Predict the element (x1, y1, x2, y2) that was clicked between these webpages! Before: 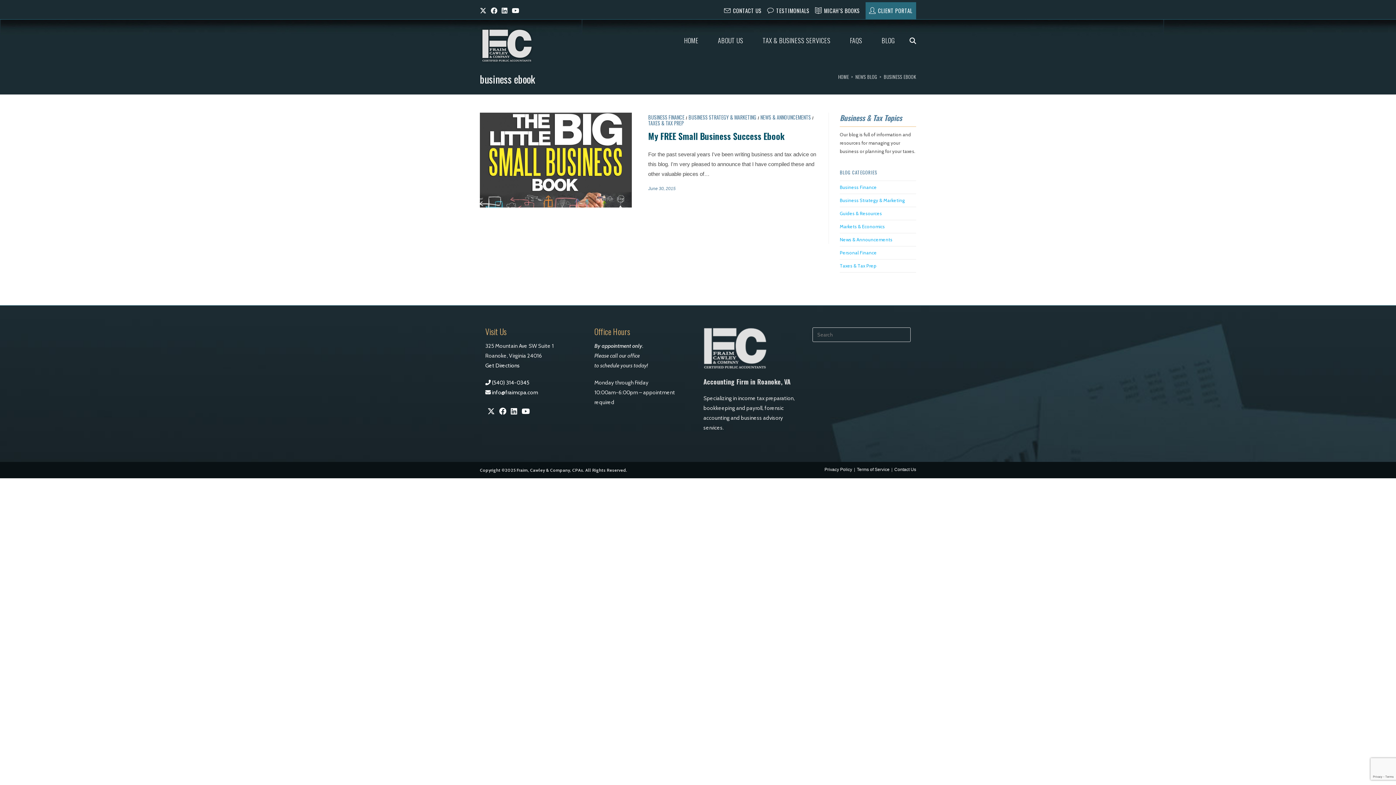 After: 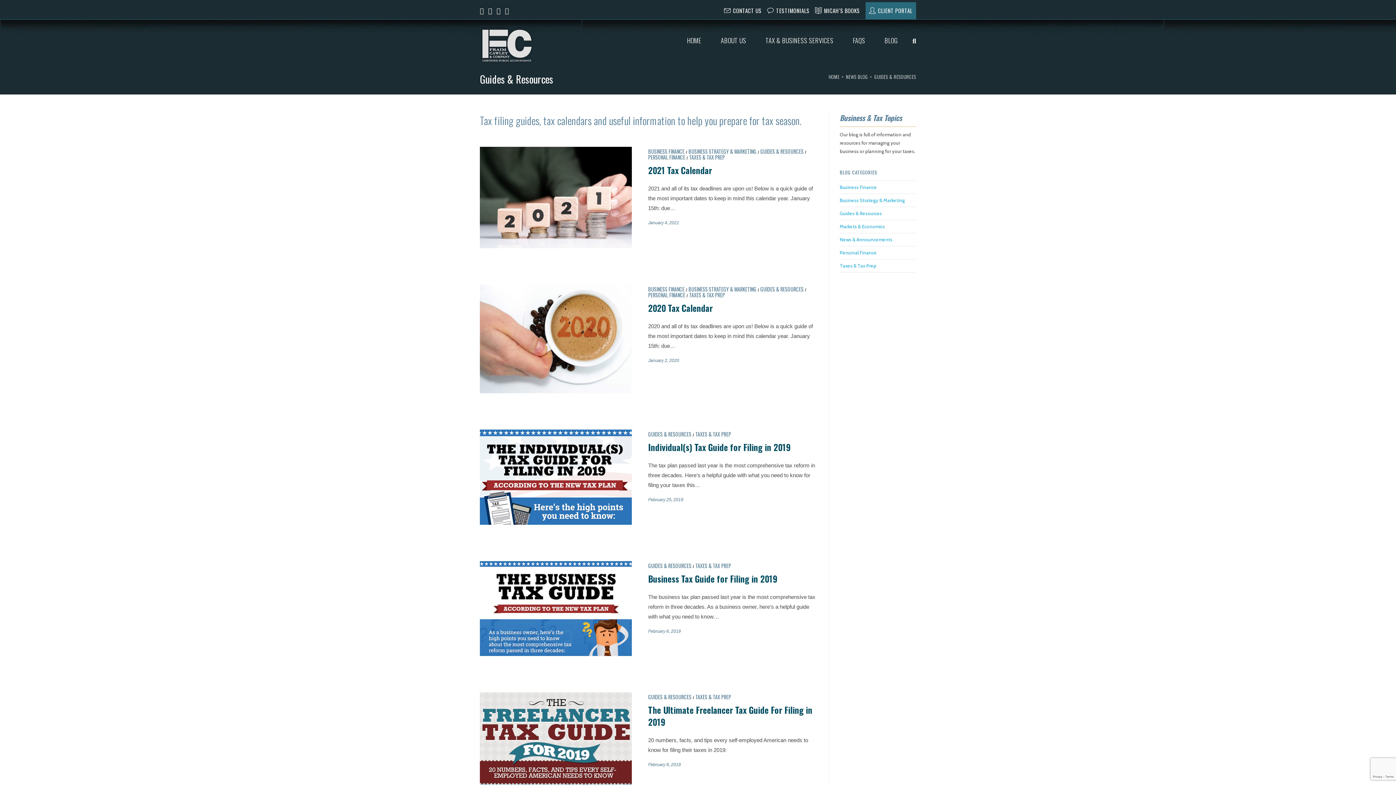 Action: label: Guides & Resources bbox: (840, 210, 882, 216)